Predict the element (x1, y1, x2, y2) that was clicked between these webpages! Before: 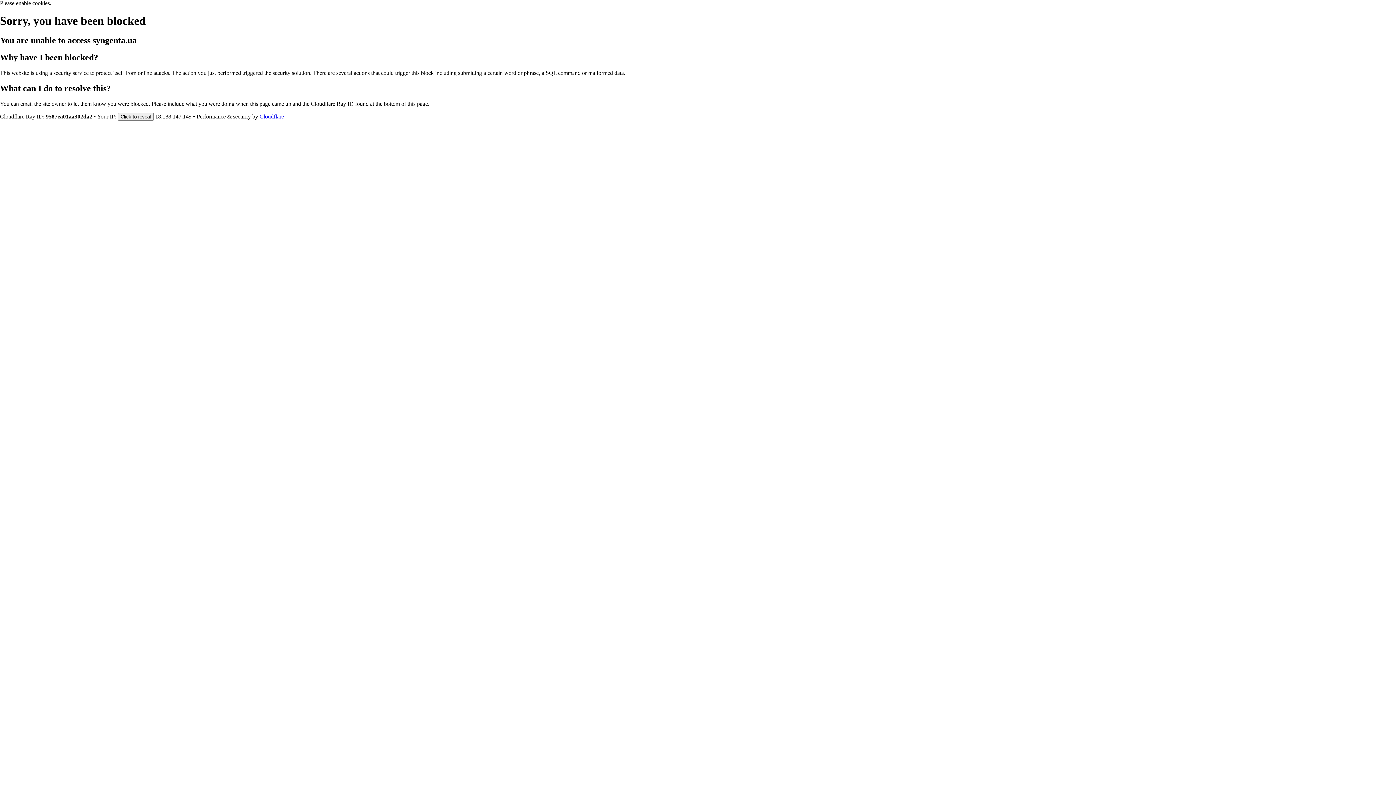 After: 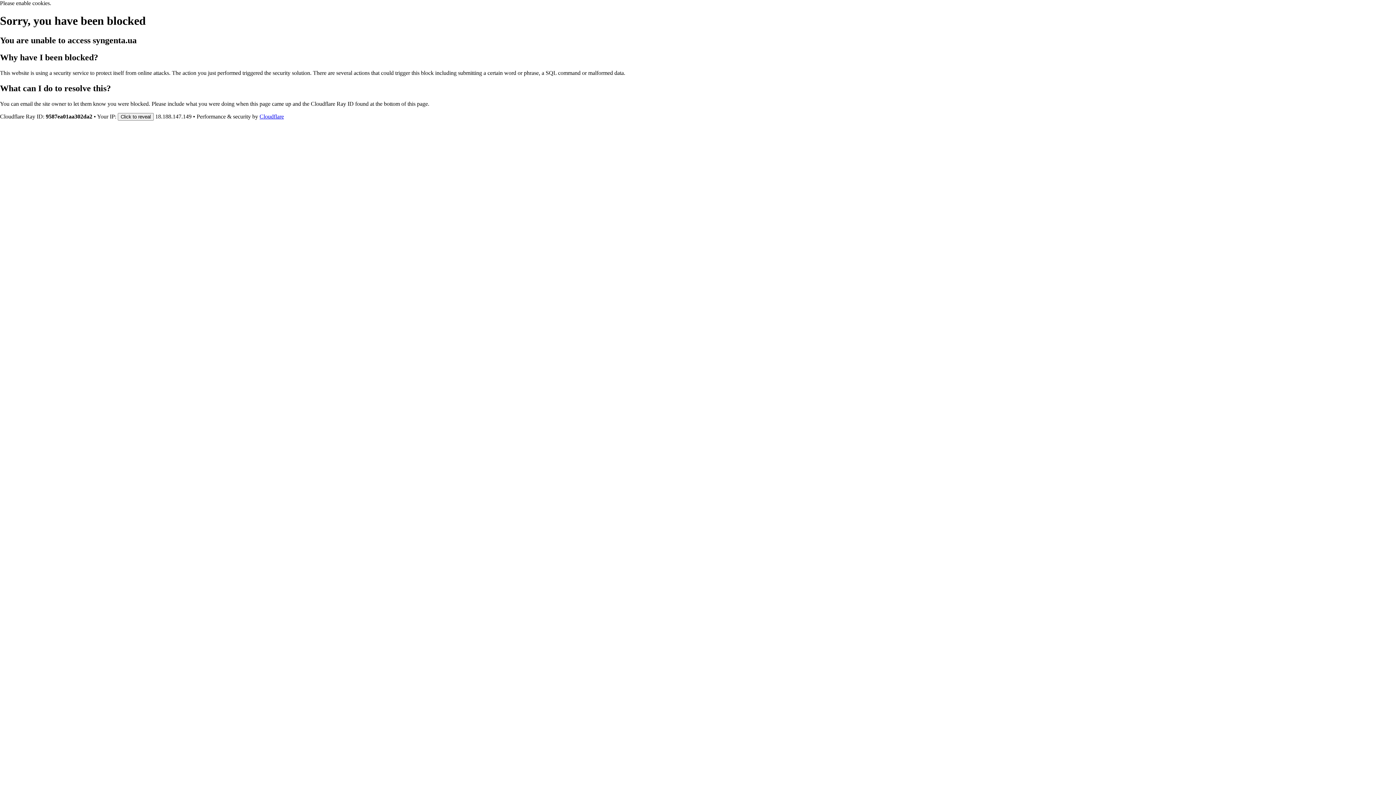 Action: bbox: (259, 113, 284, 119) label: Cloudflare